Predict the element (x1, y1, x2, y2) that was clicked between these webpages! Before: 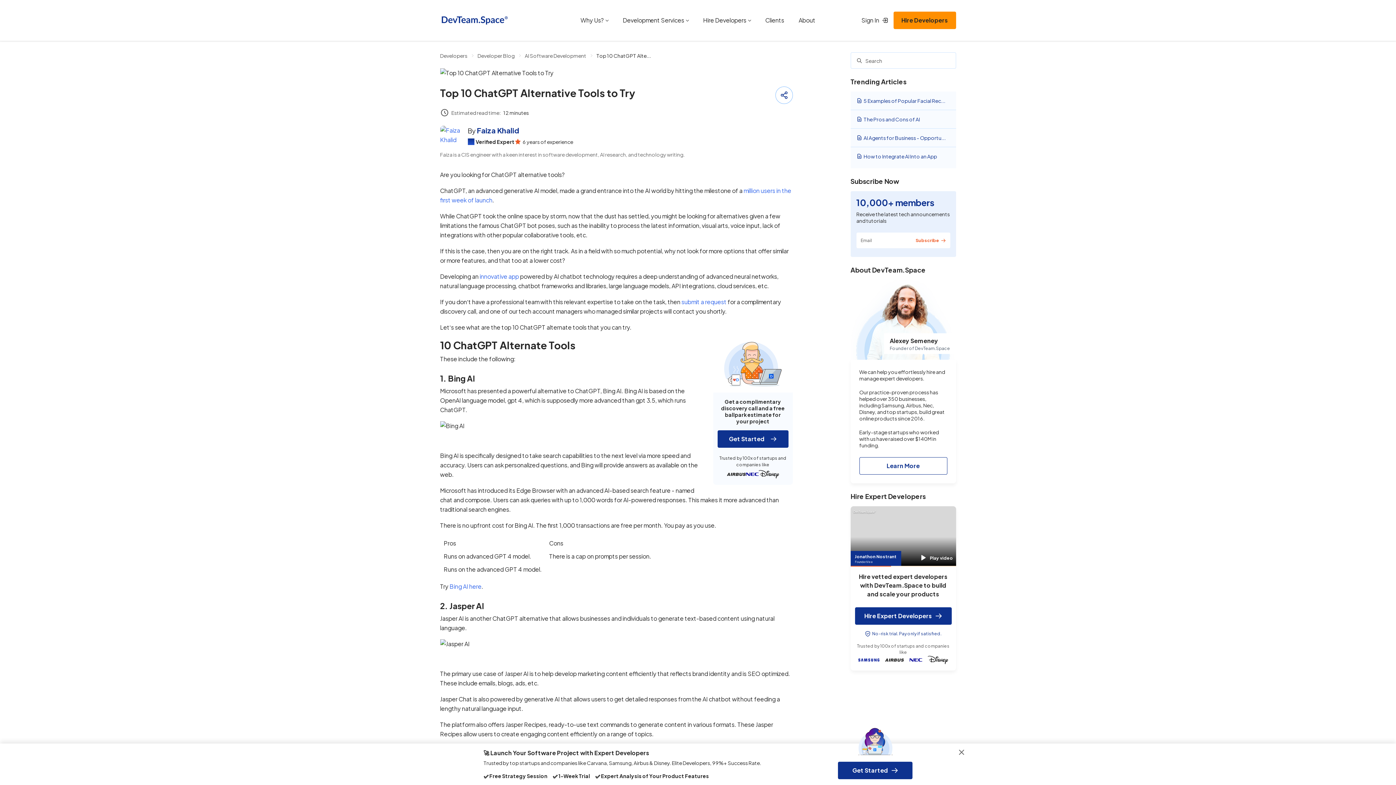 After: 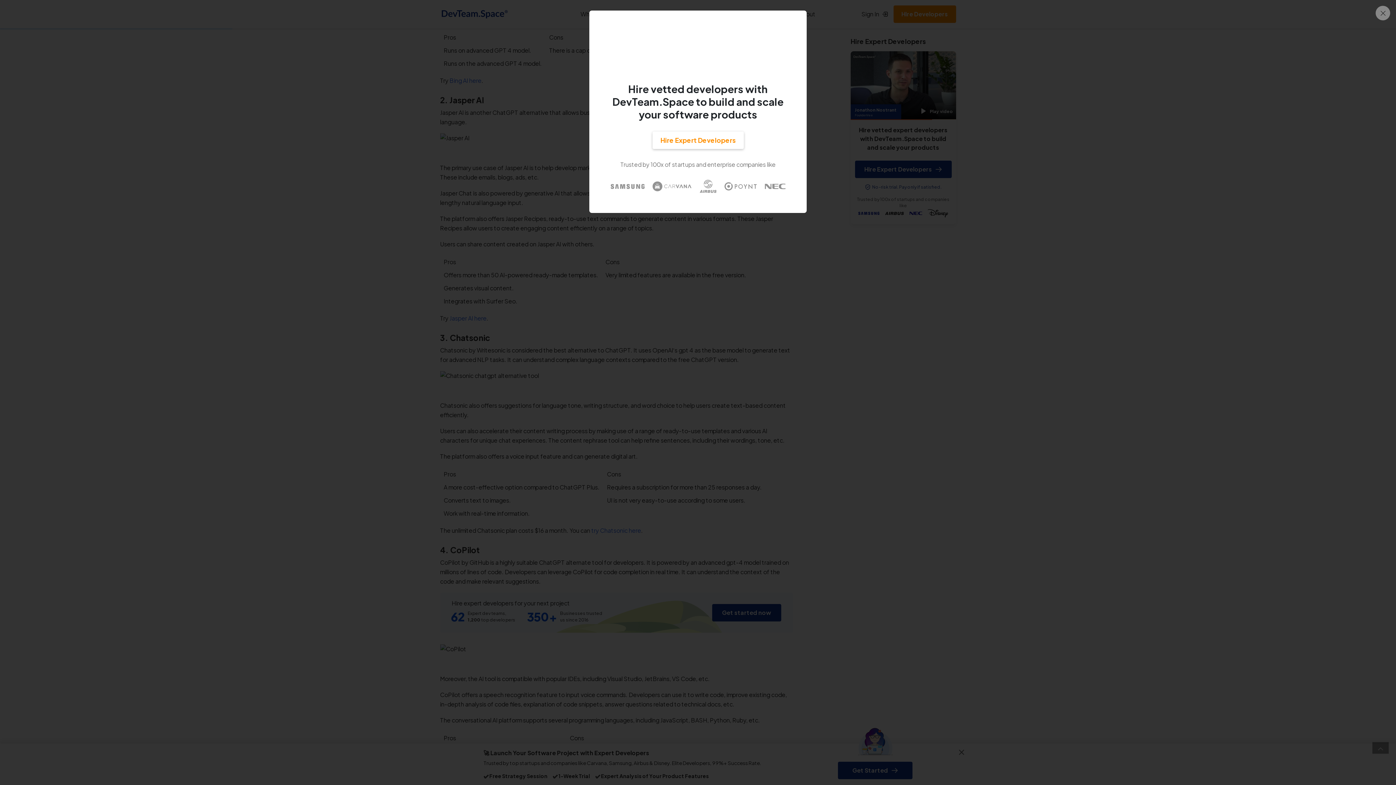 Action: label: video mission bbox: (850, 506, 956, 566)